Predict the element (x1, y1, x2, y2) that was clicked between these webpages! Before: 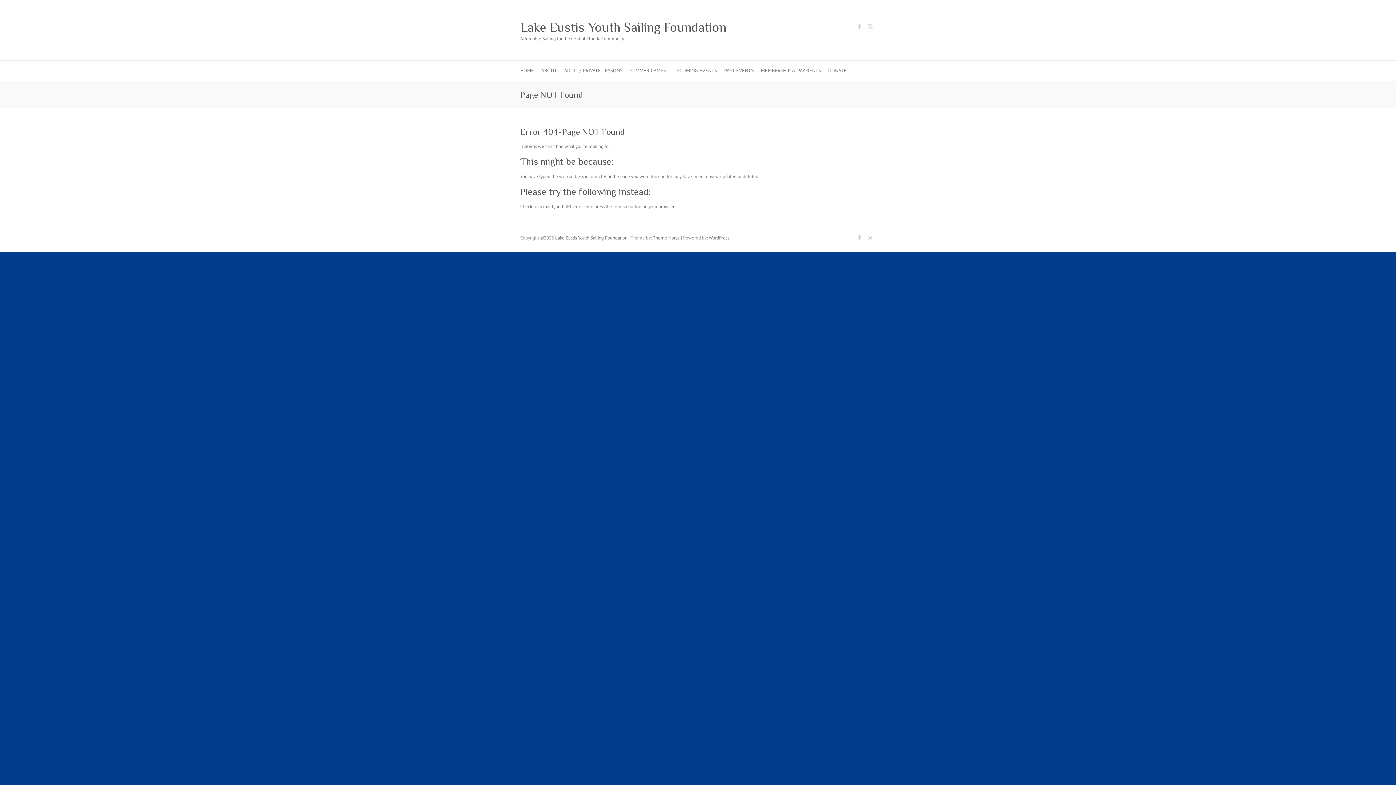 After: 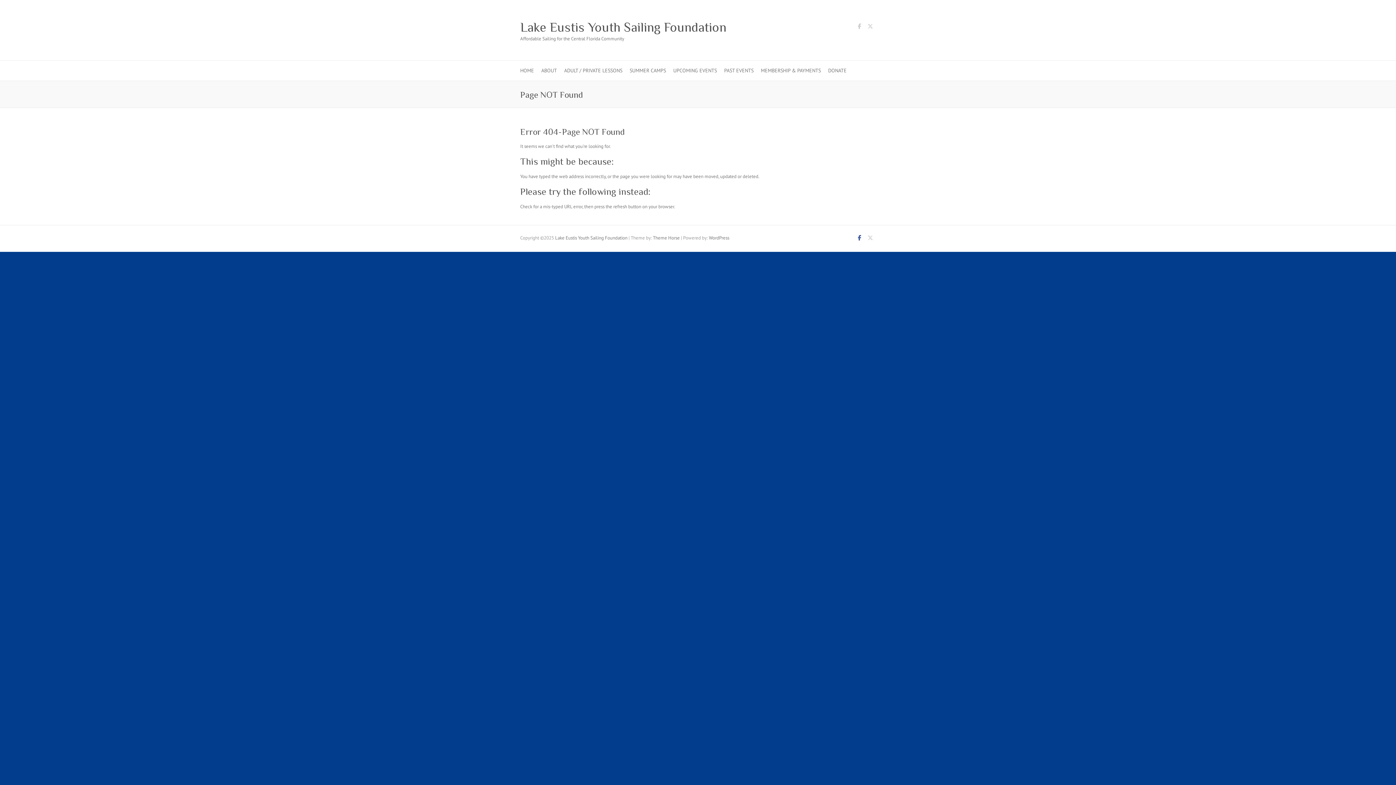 Action: bbox: (854, 233, 865, 244) label: Lake Eustis Youth Sailing Foundation Facebook